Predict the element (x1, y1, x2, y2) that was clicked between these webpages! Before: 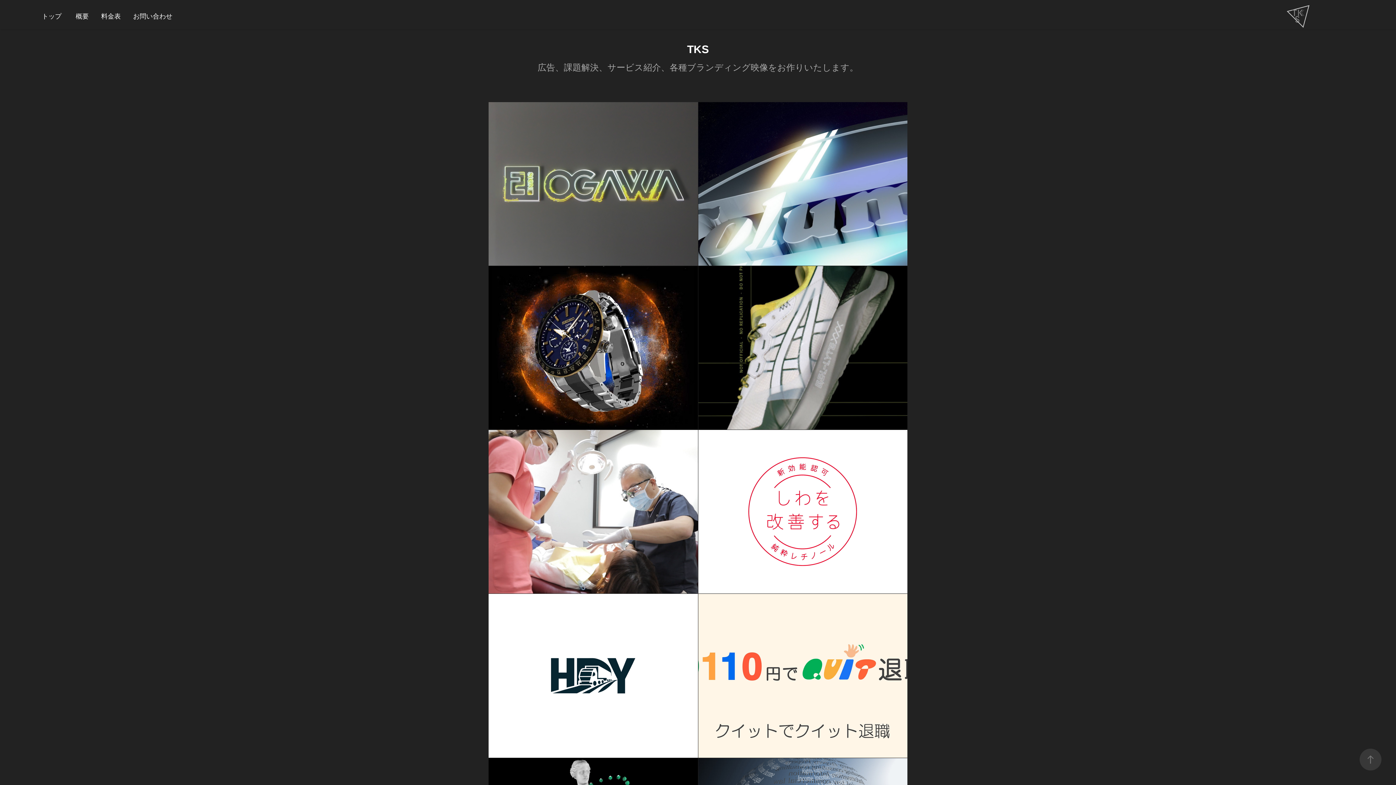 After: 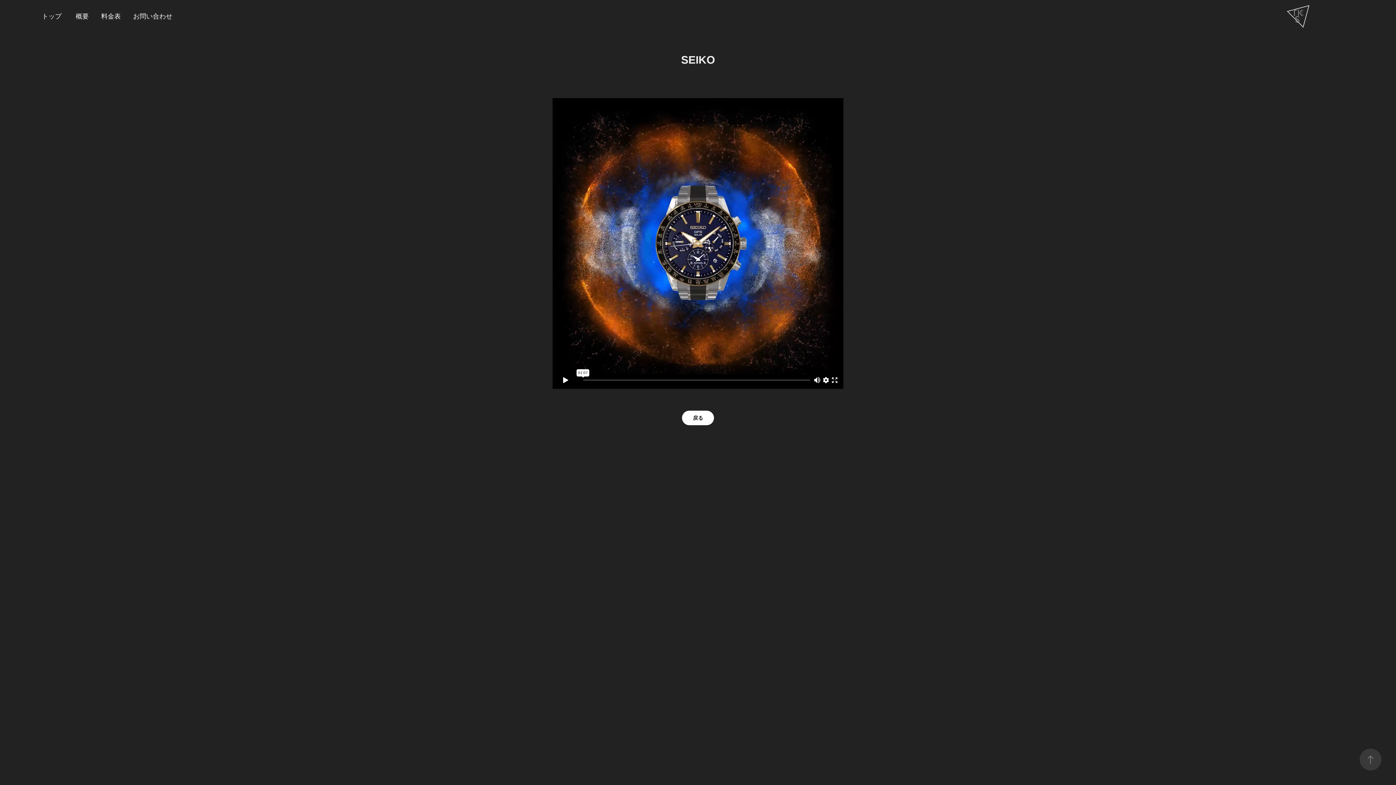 Action: label: SEIKO bbox: (488, 265, 698, 429)